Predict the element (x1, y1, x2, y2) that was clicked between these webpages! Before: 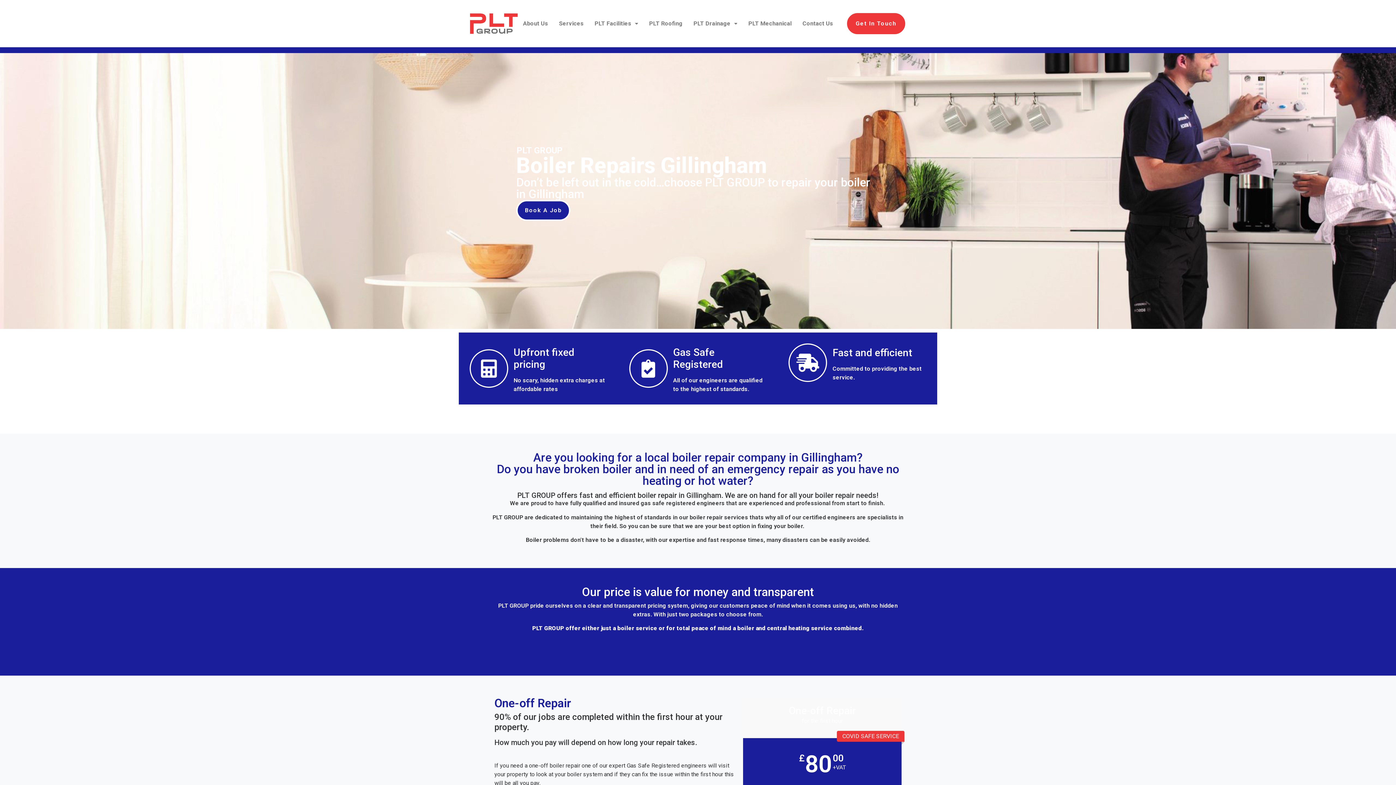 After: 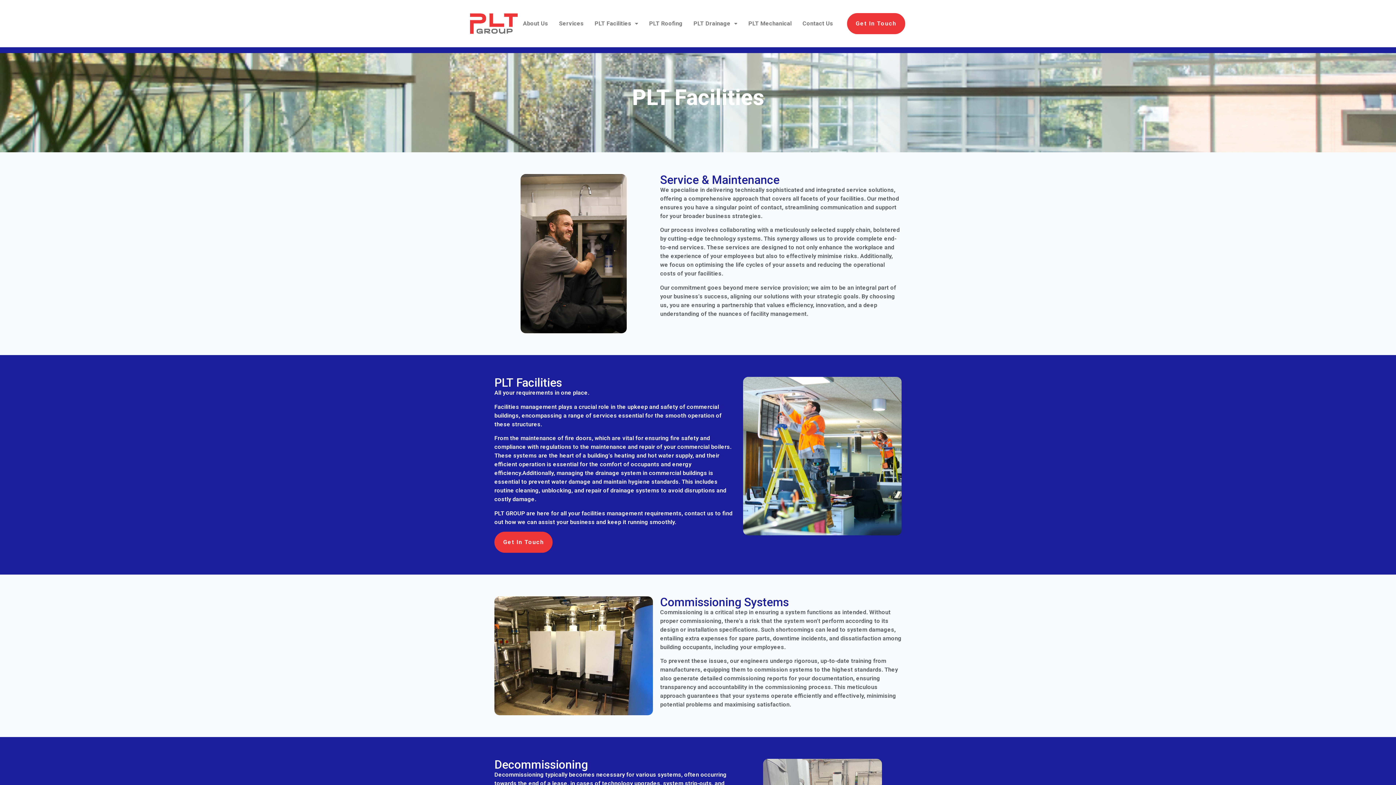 Action: bbox: (589, 15, 640, 32) label: PLT Facilities